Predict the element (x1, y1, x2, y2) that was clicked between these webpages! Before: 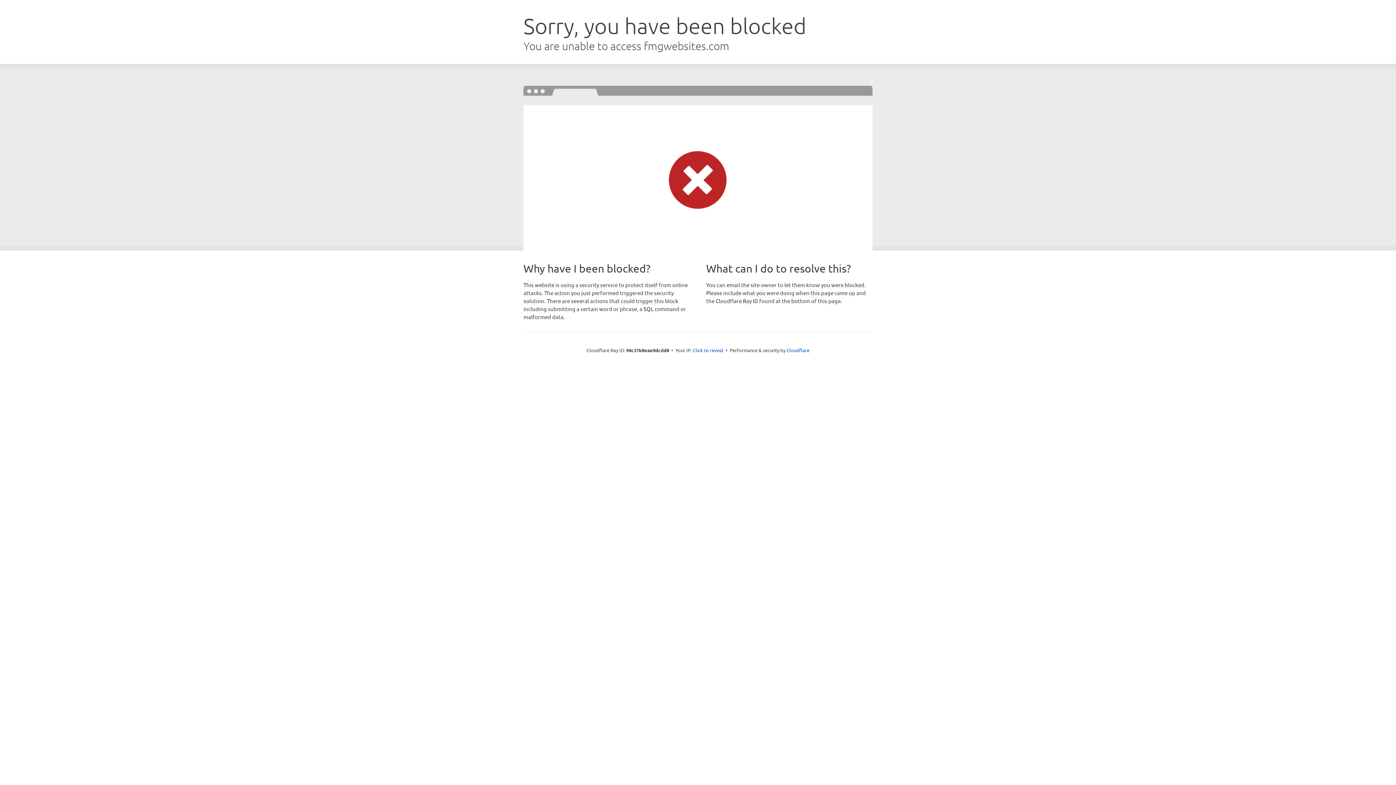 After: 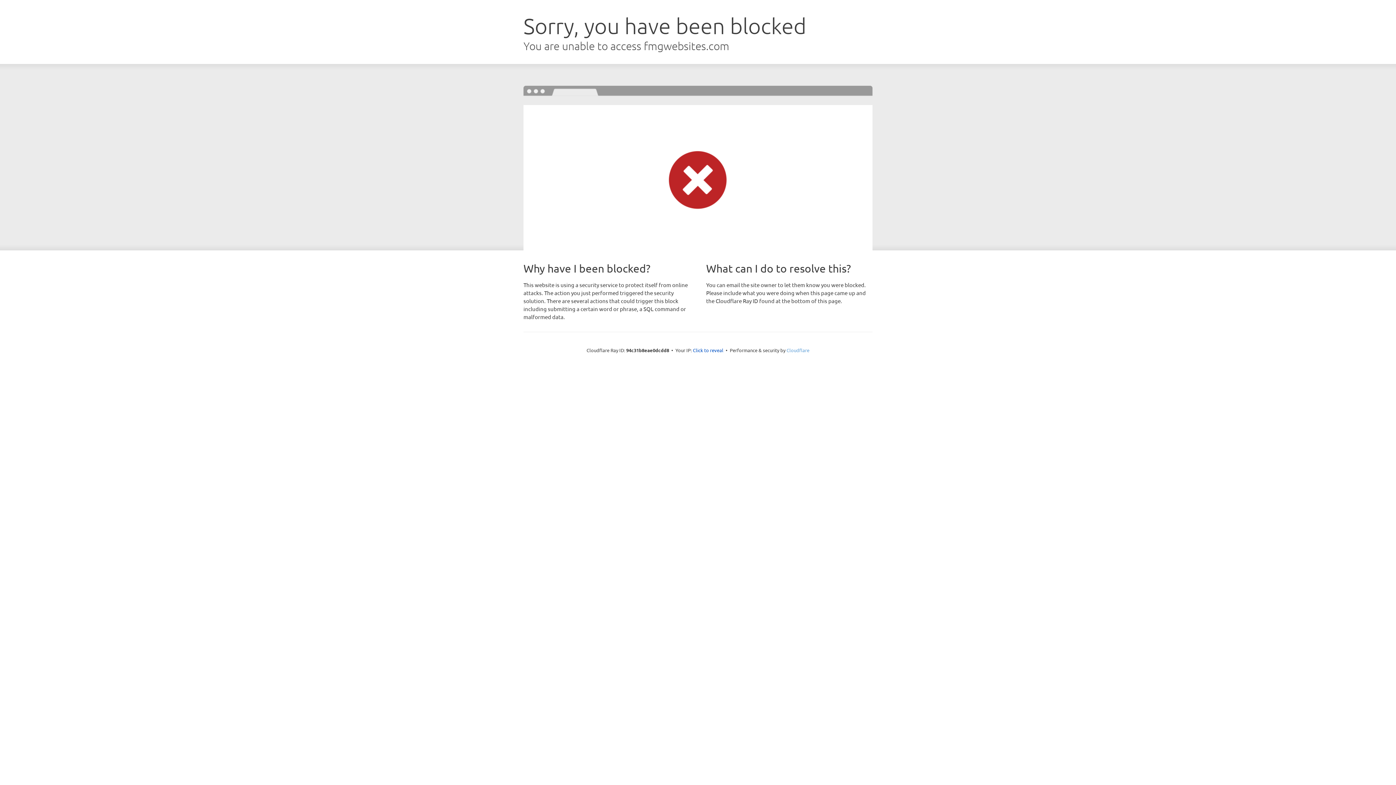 Action: label: Cloudflare bbox: (786, 347, 809, 353)